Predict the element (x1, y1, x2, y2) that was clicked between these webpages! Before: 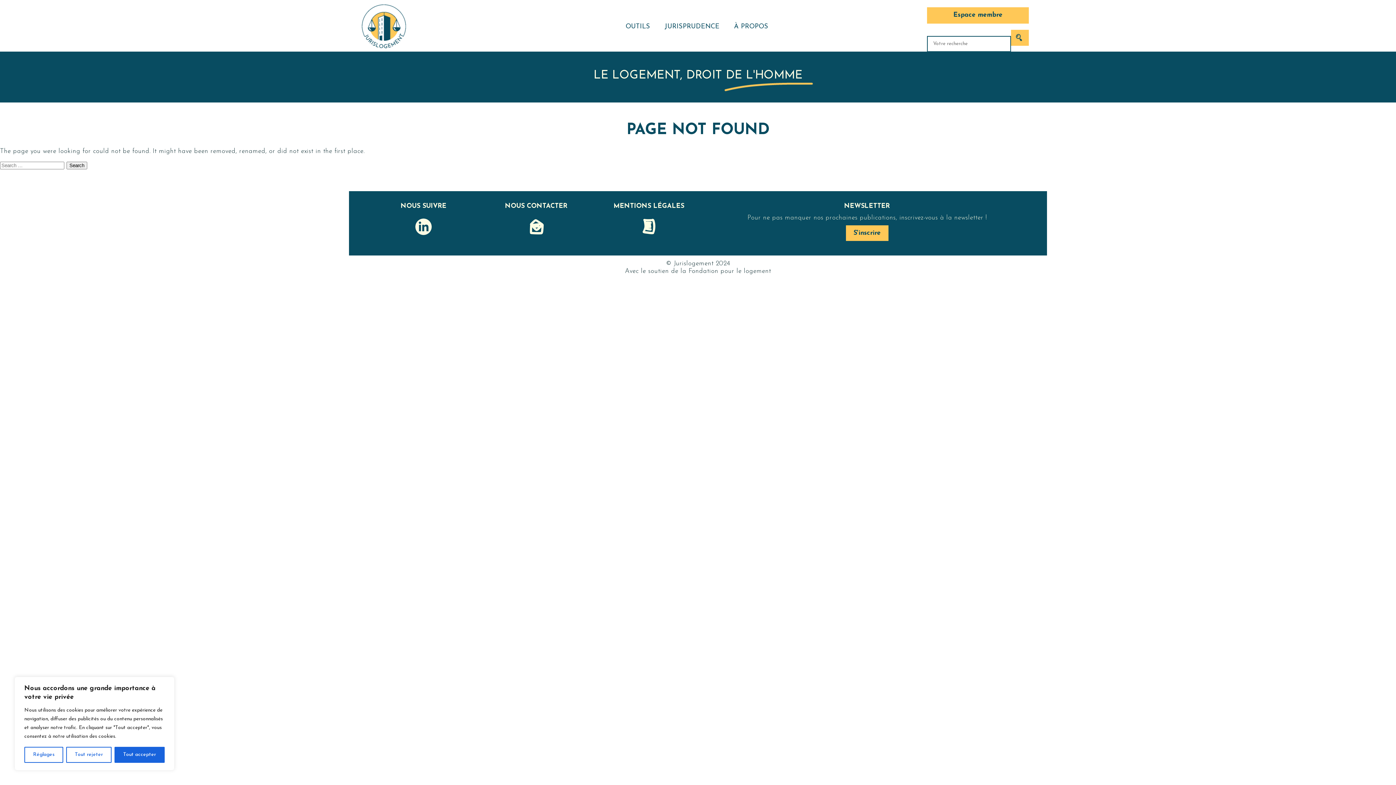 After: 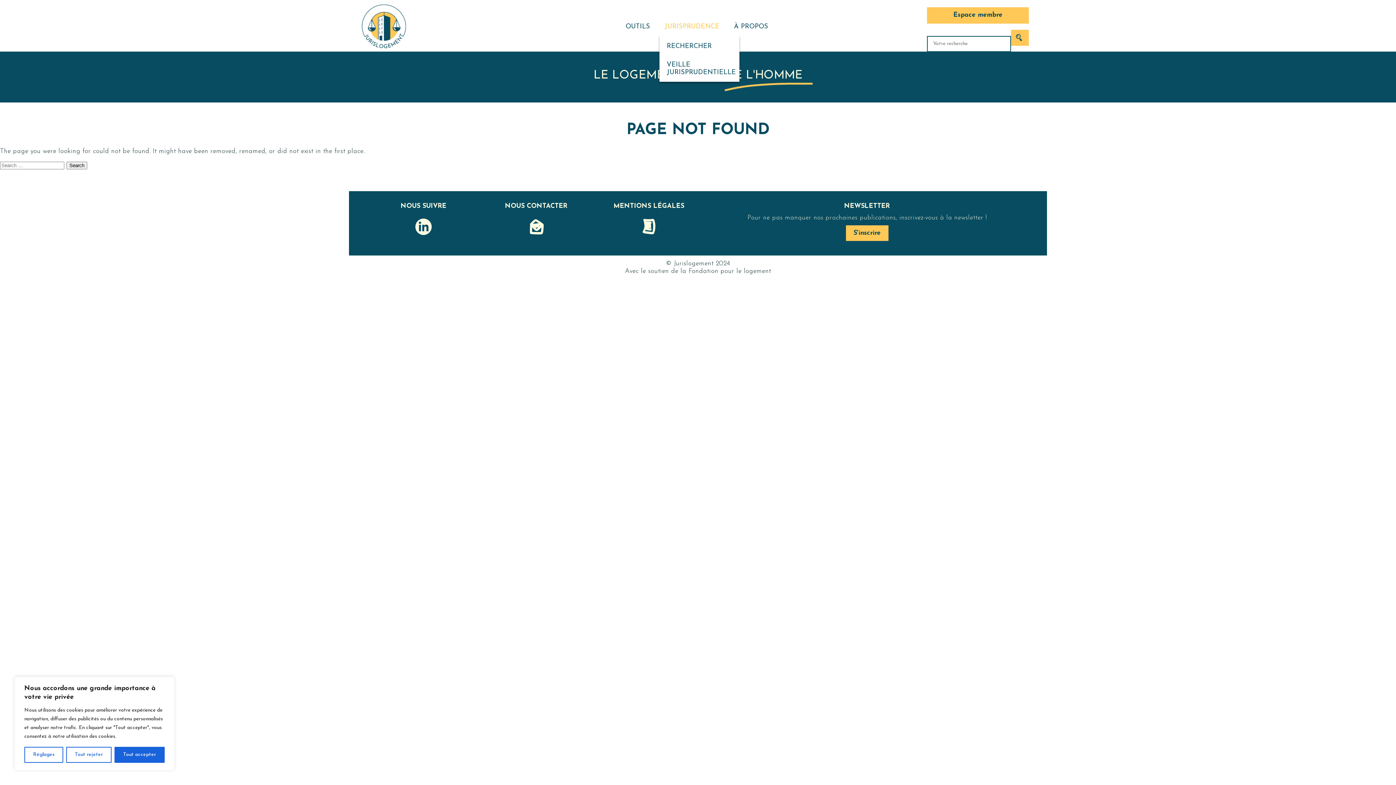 Action: label: JURISPRUDENCE bbox: (659, 22, 726, 30)